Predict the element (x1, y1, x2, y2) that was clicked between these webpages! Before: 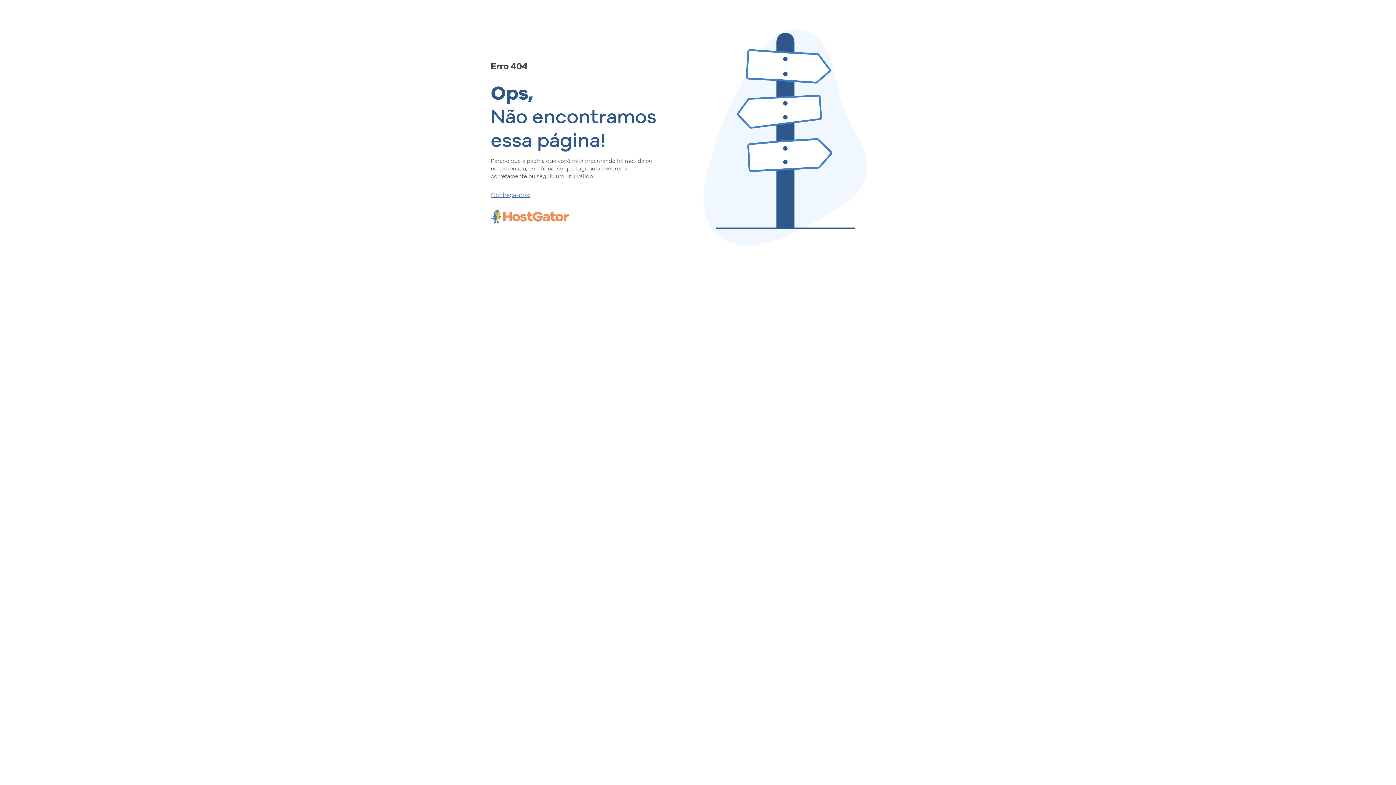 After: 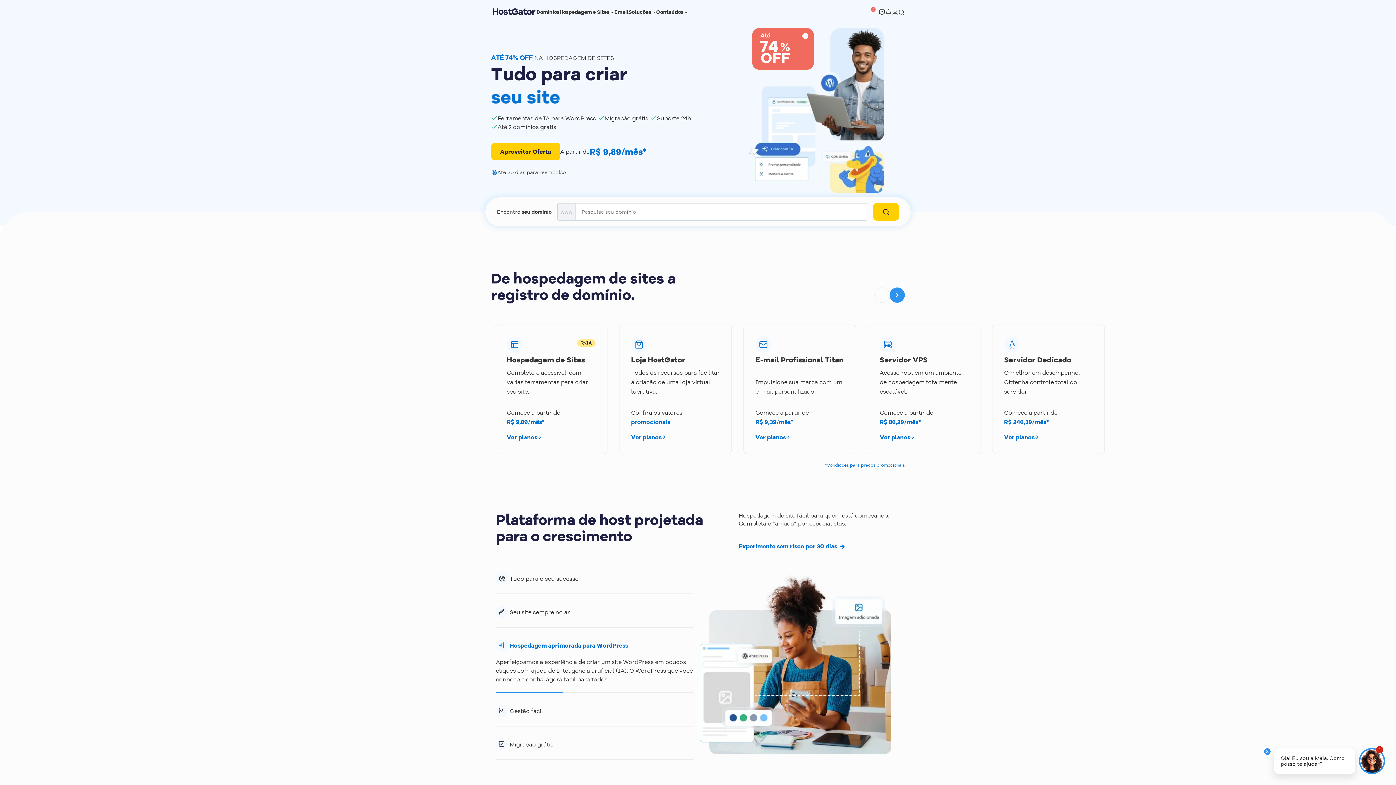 Action: label: Conheça-nos! bbox: (490, 190, 657, 198)